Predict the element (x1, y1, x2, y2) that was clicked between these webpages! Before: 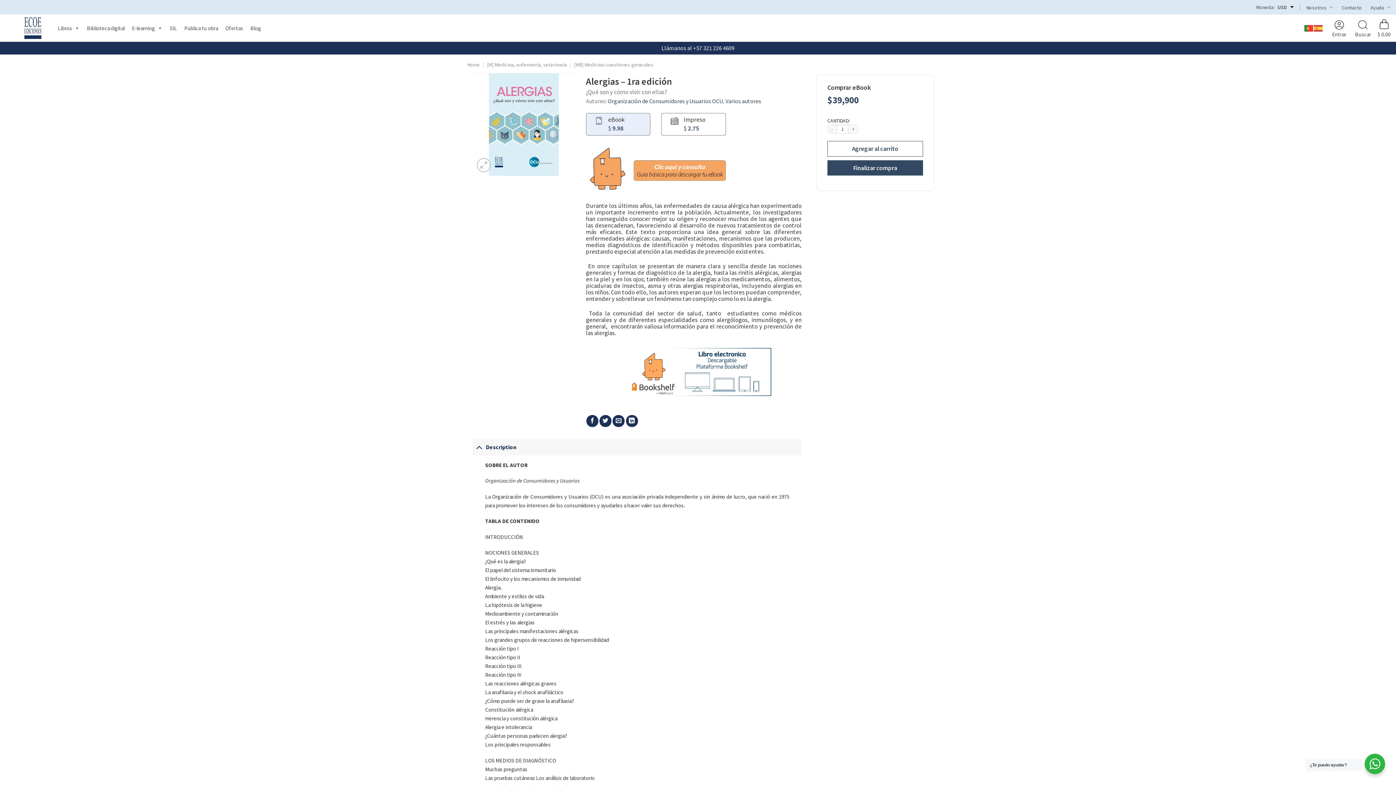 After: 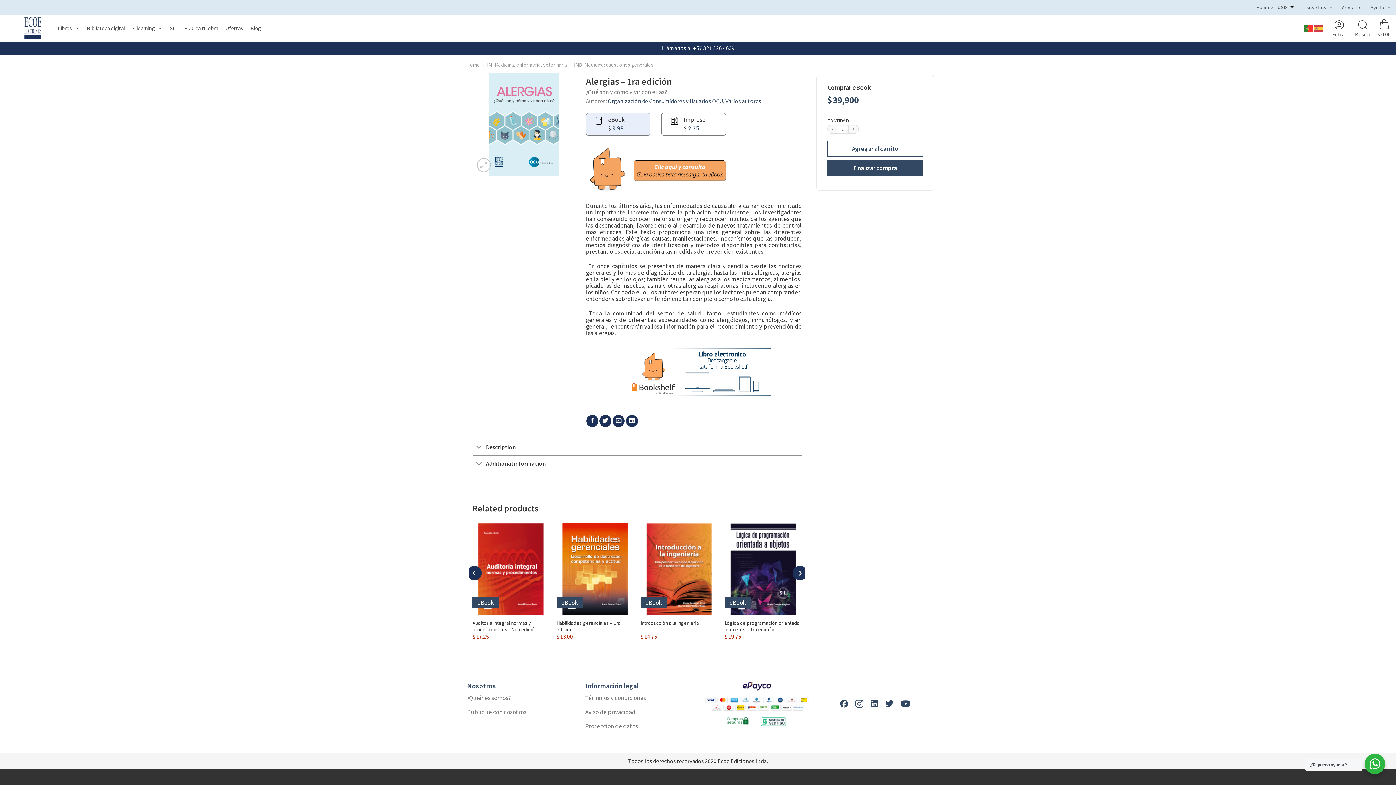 Action: bbox: (472, 439, 801, 455) label: Description